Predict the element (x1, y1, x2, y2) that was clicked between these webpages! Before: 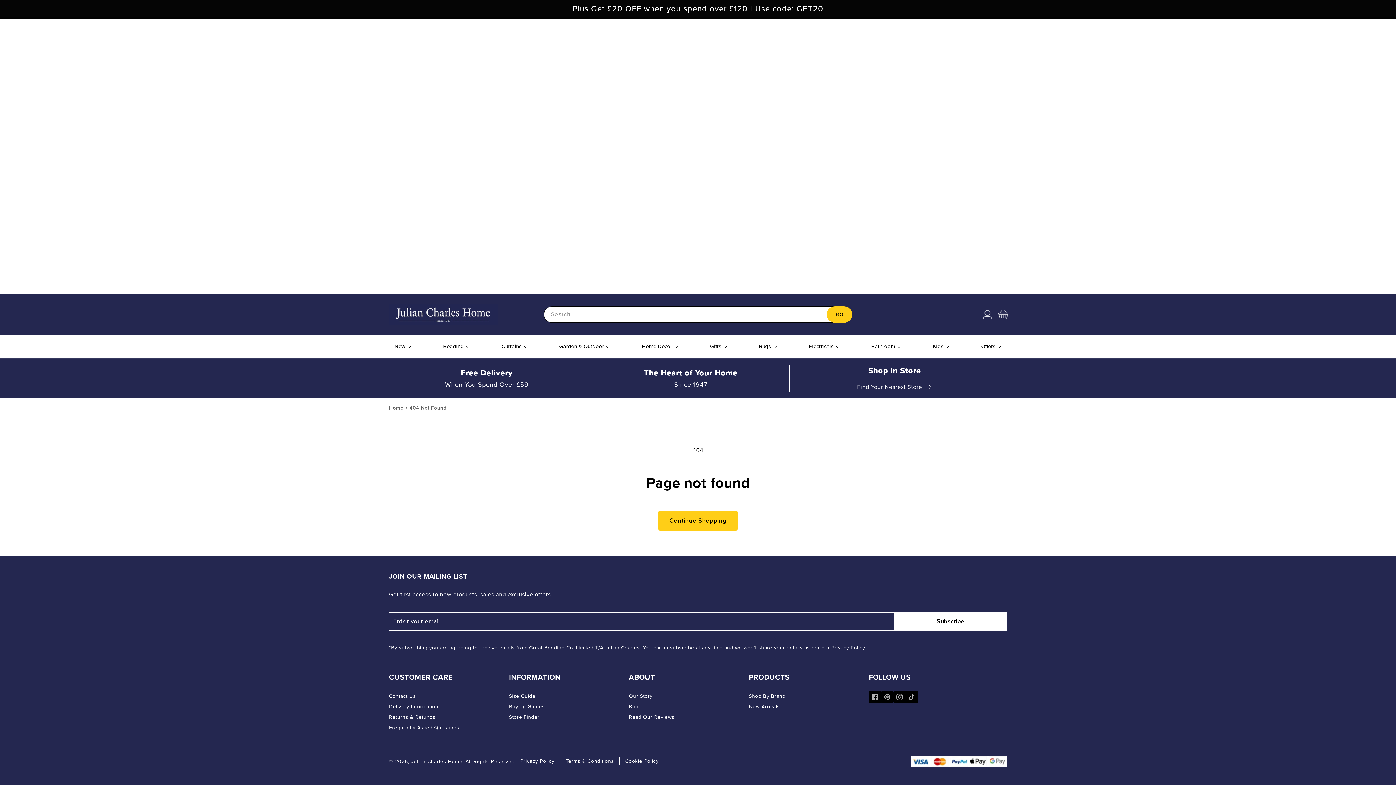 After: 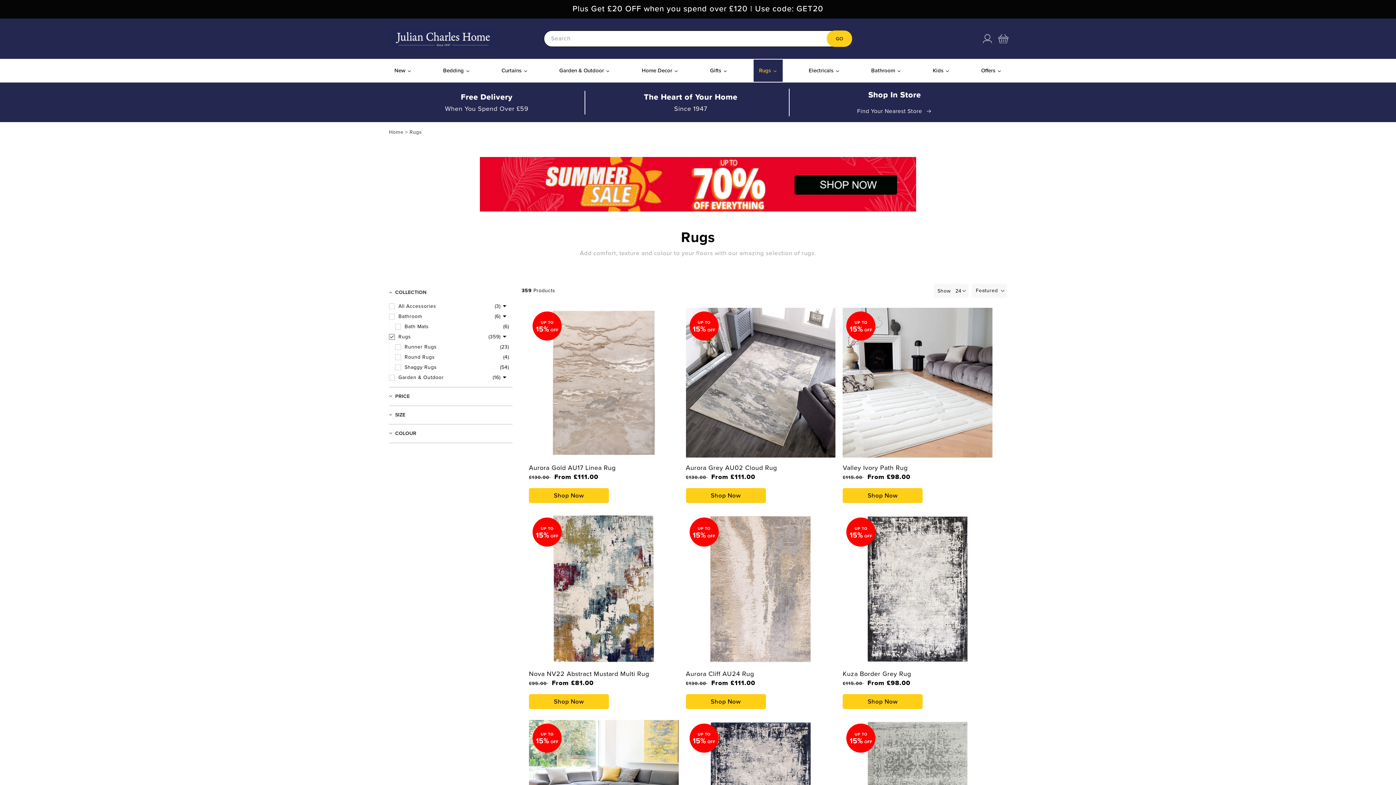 Action: bbox: (753, 335, 782, 357) label: Rugs